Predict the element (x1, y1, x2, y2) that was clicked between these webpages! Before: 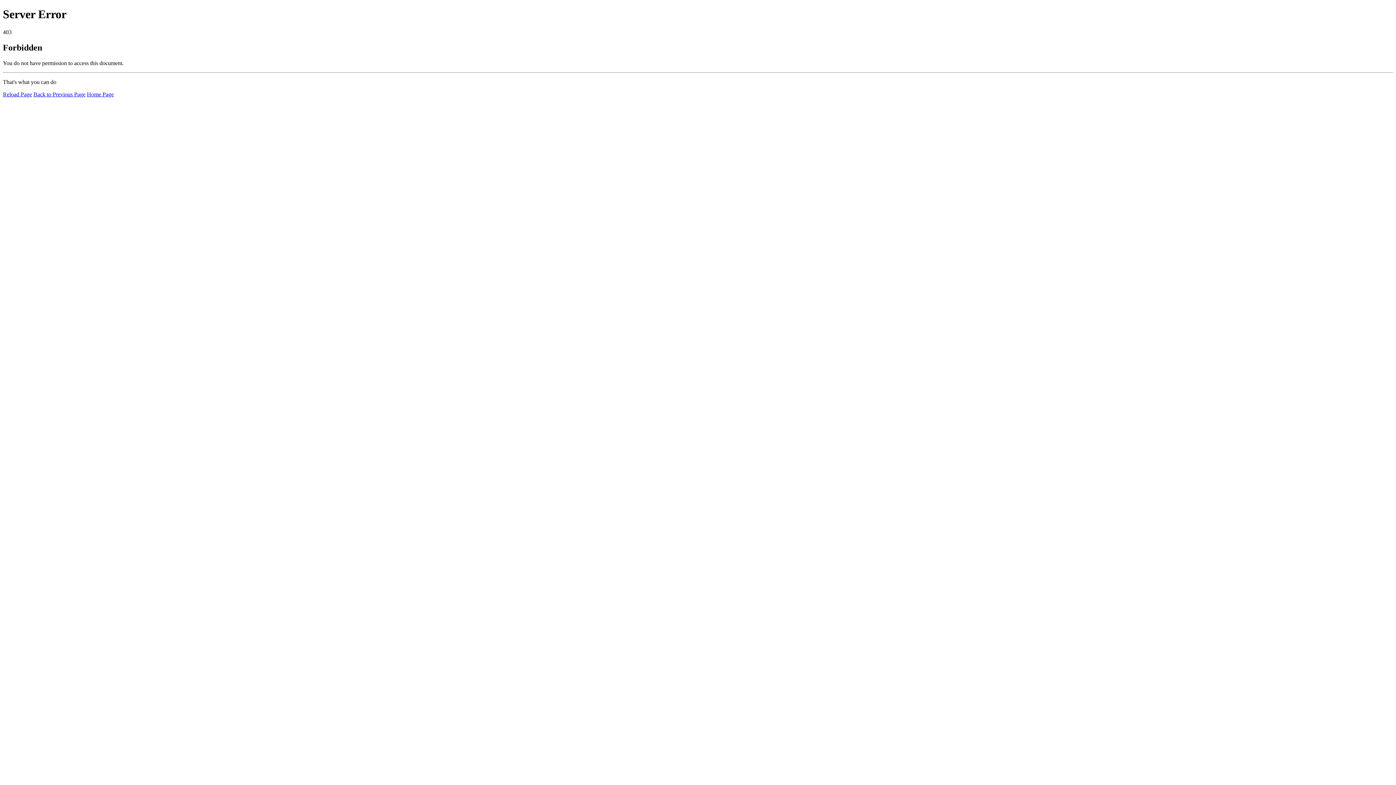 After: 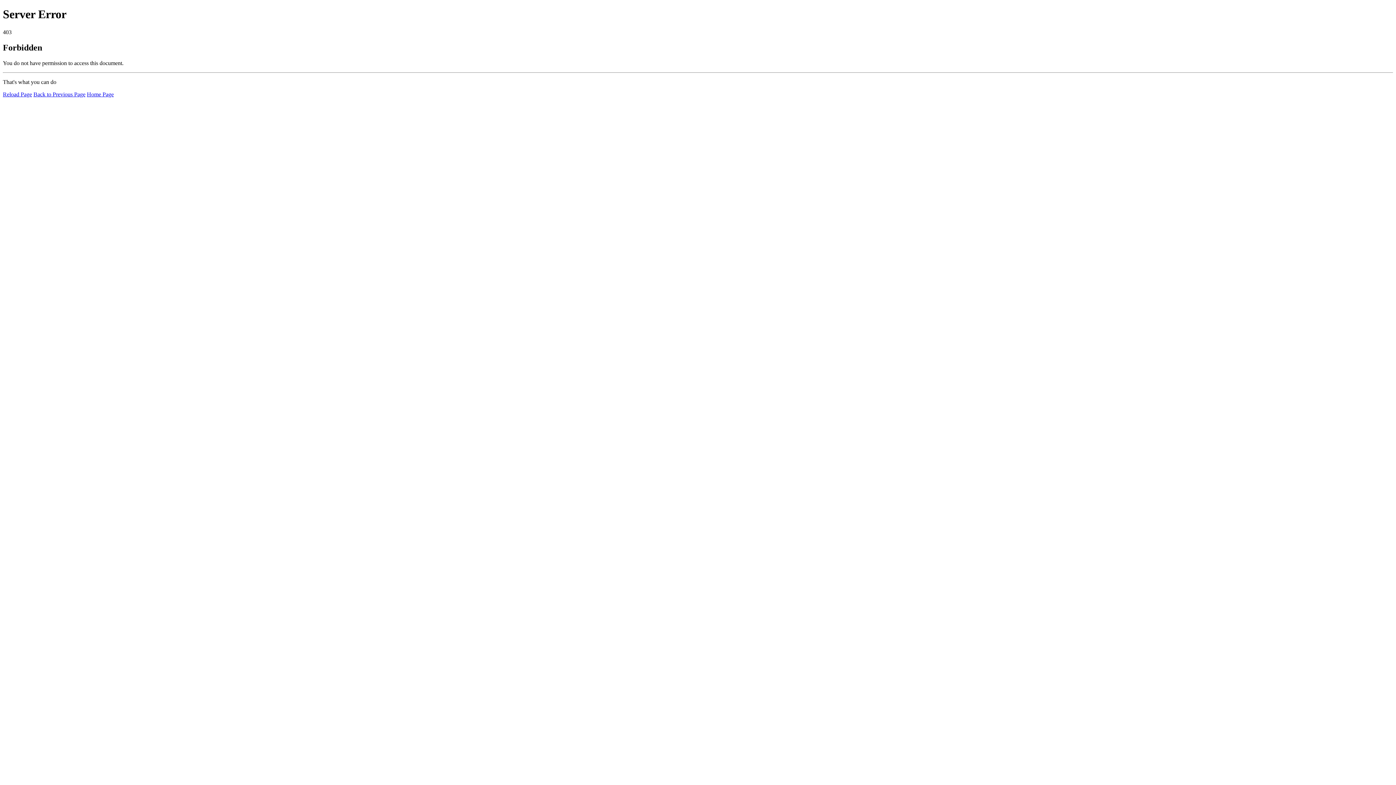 Action: label: Reload Page bbox: (2, 91, 32, 97)